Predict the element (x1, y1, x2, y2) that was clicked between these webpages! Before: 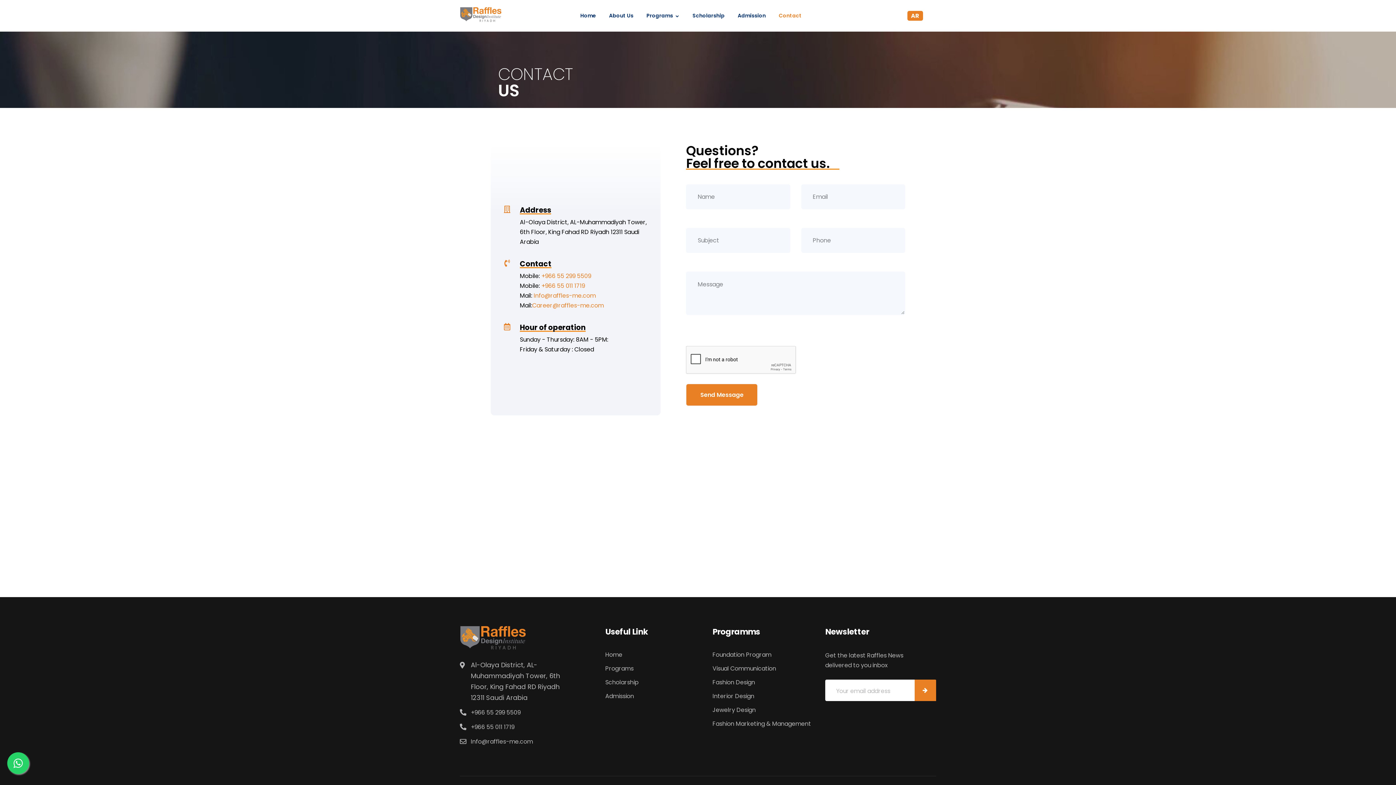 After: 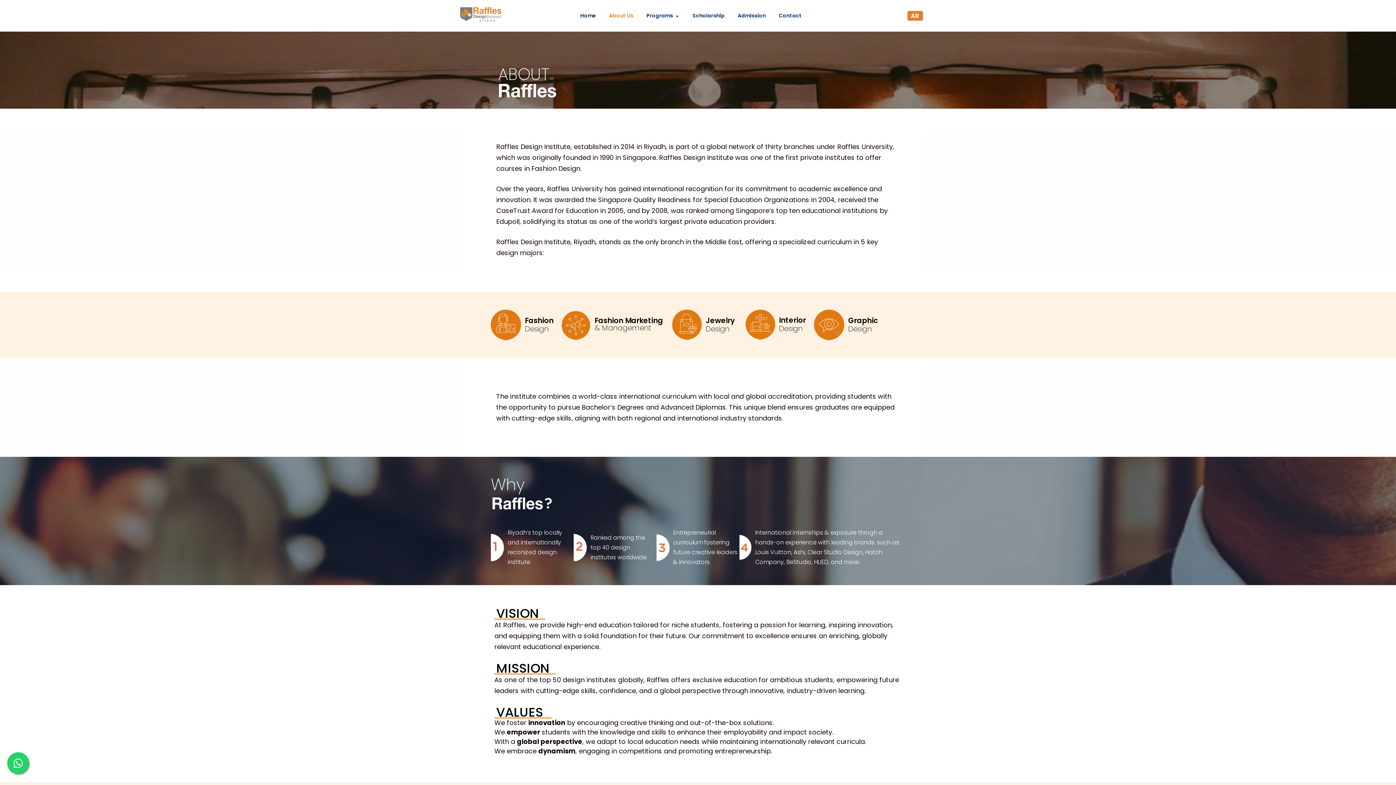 Action: label: About Us bbox: (609, 11, 639, 20)